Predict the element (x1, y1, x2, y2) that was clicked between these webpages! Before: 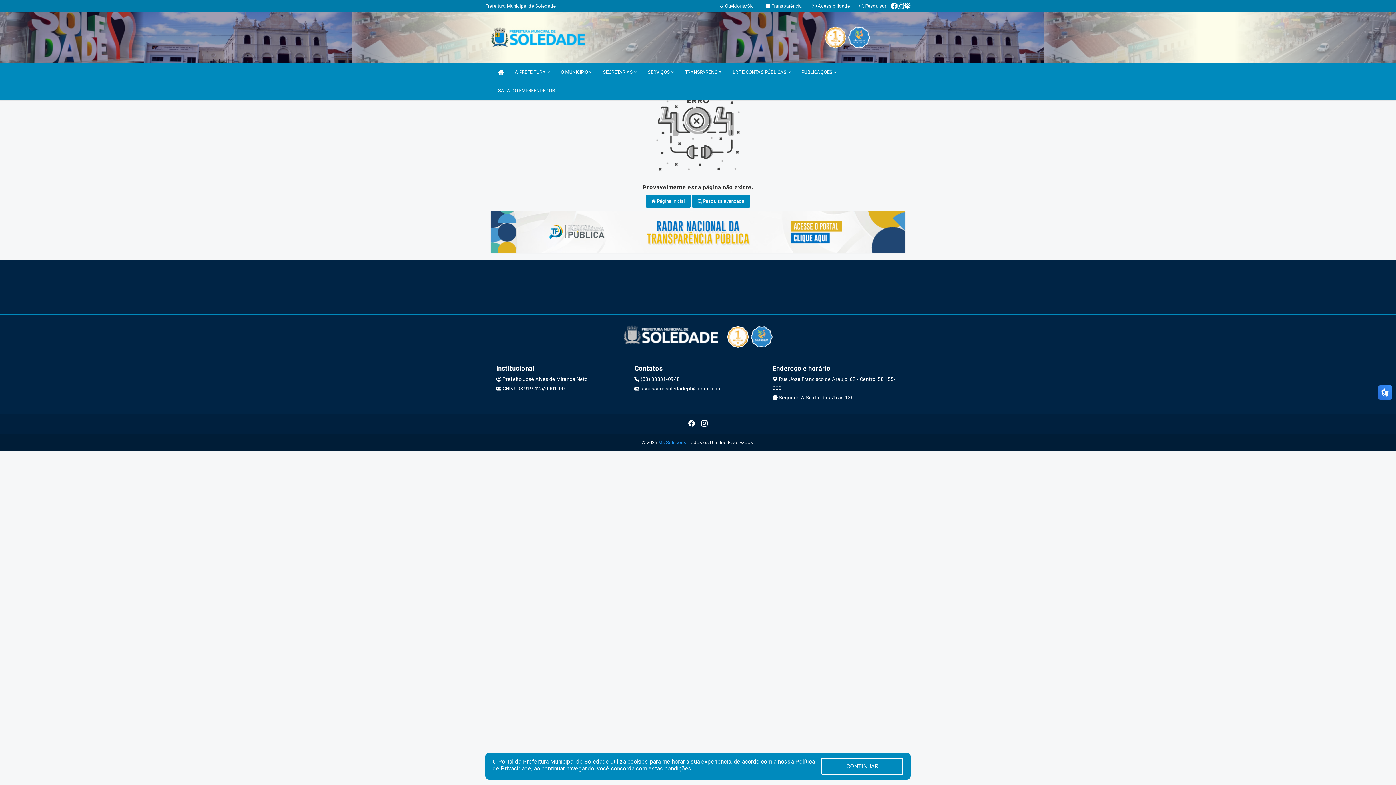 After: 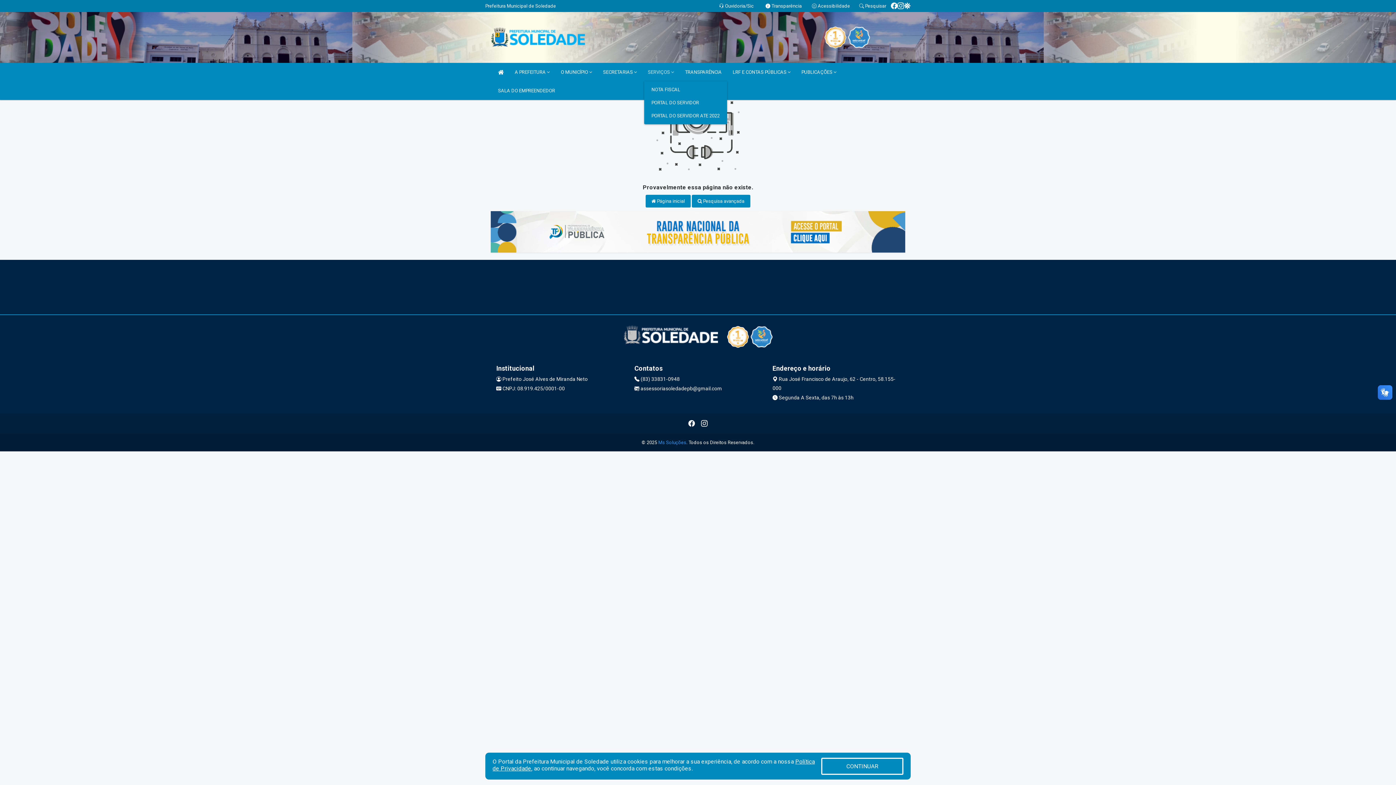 Action: label: SERVIÇOS  bbox: (644, 62, 677, 81)